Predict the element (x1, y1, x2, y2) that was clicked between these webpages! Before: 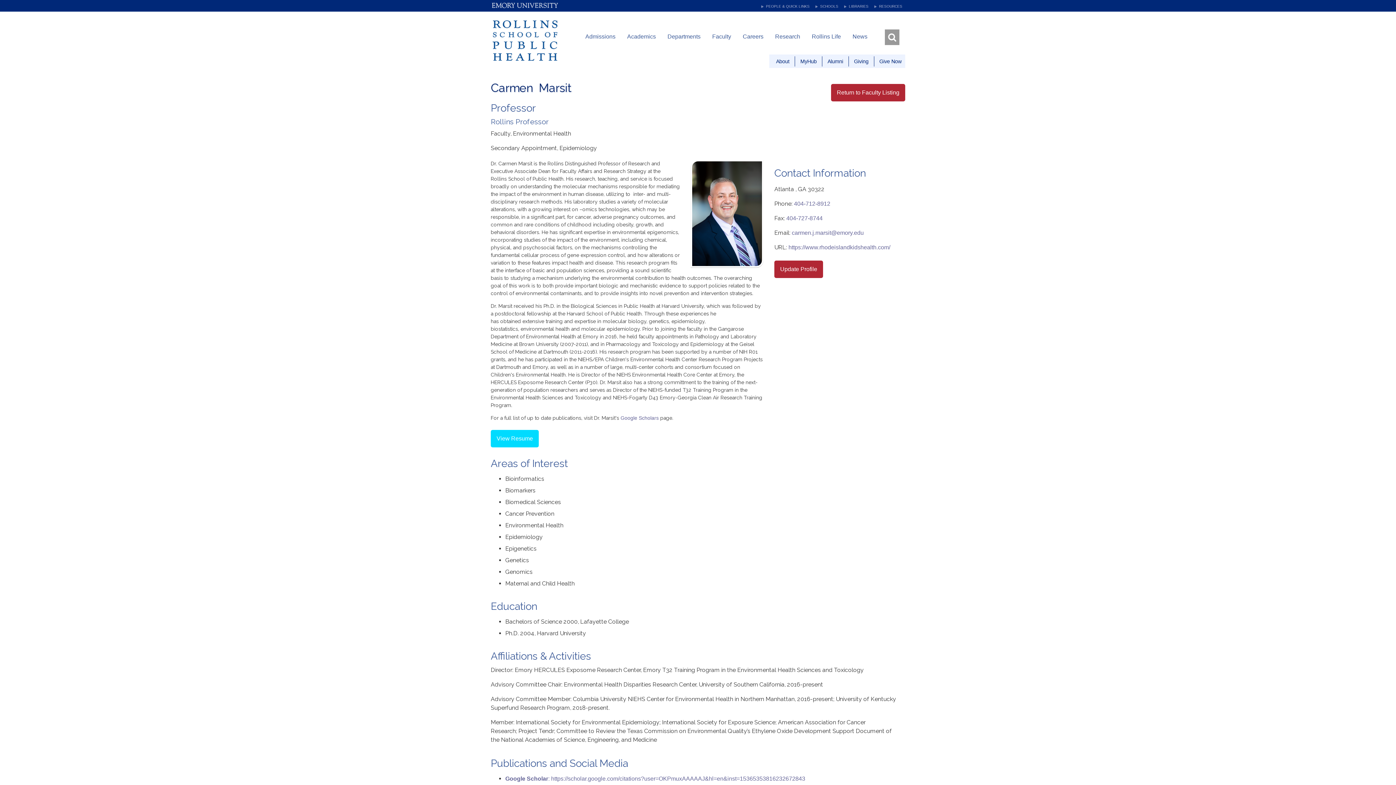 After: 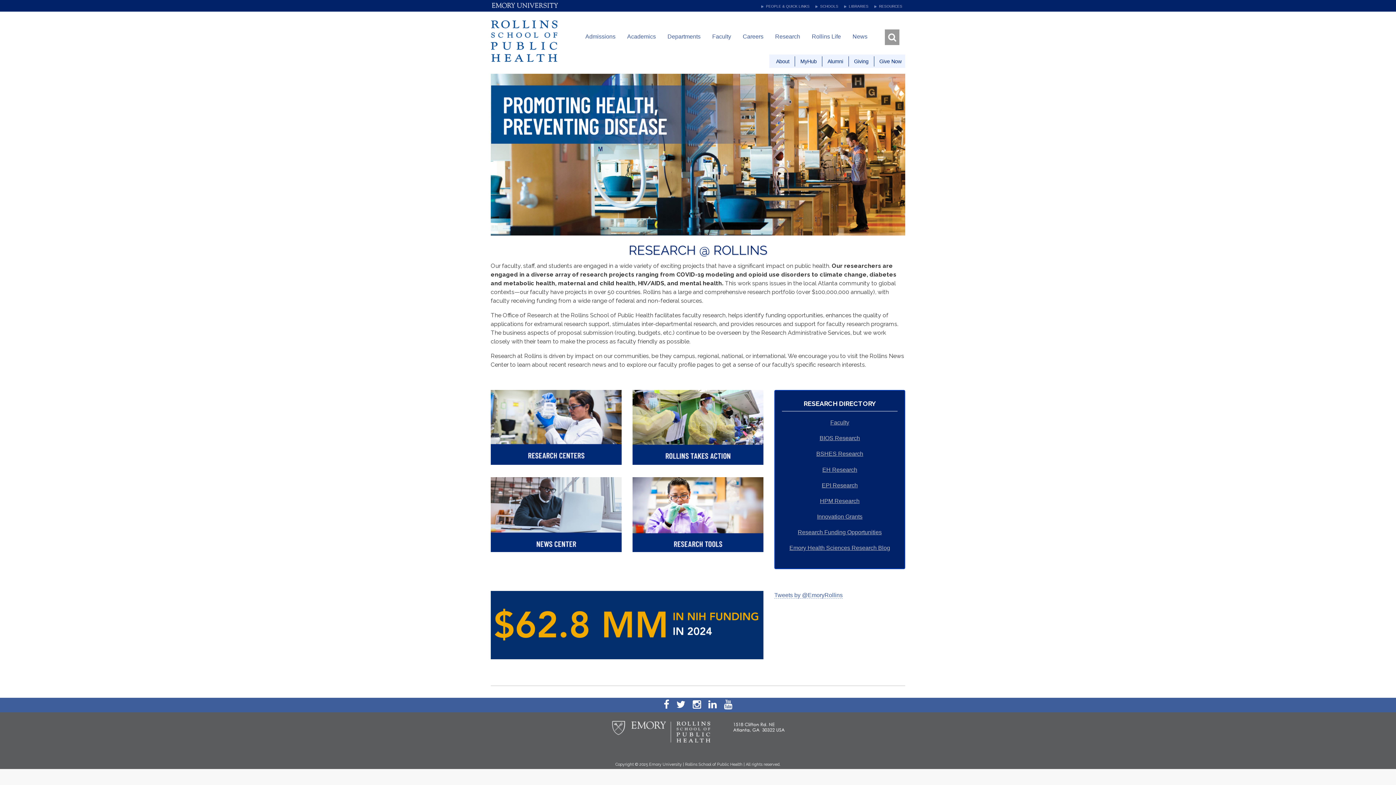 Action: label: Research bbox: (769, 27, 806, 45)